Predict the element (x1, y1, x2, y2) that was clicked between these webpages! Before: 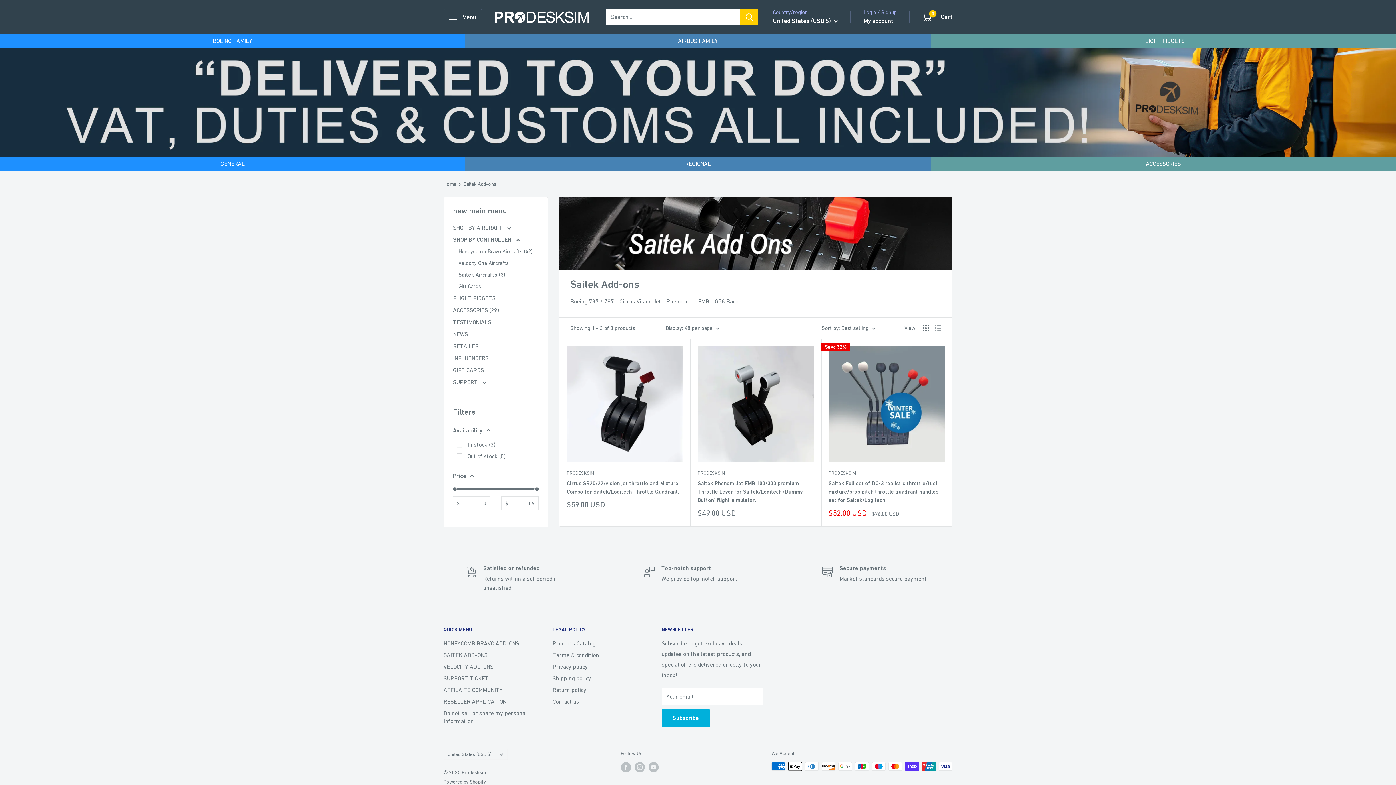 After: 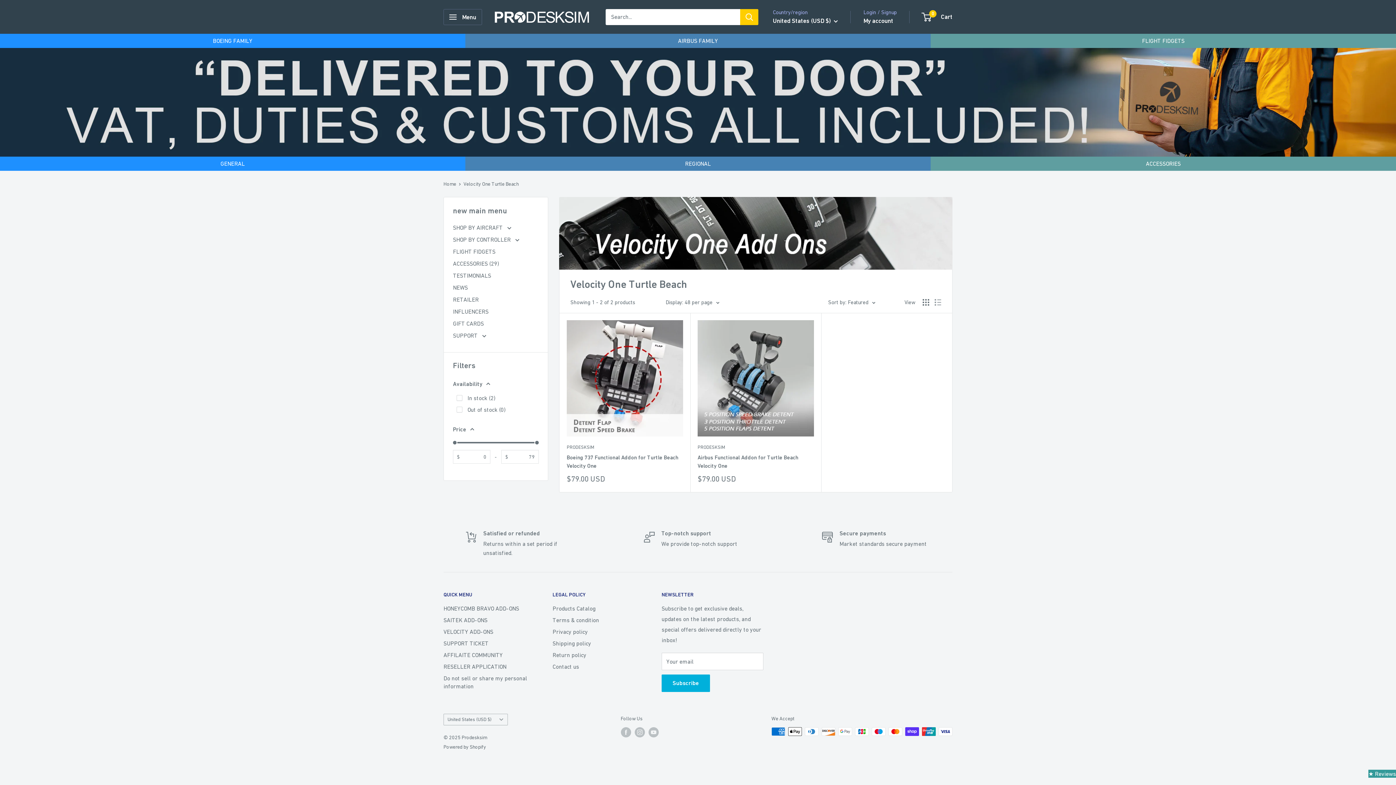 Action: bbox: (443, 660, 527, 672) label: VELOCITY ADD-ONS